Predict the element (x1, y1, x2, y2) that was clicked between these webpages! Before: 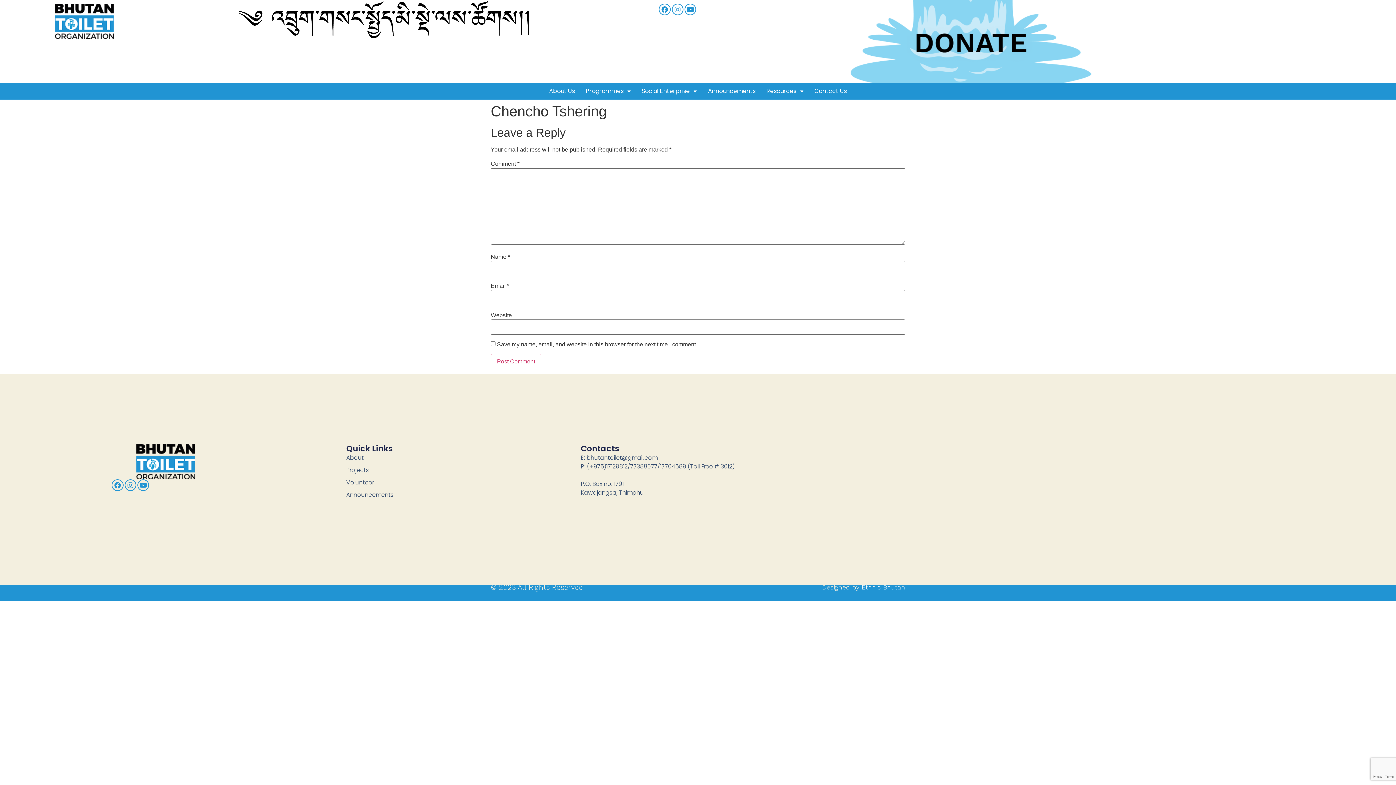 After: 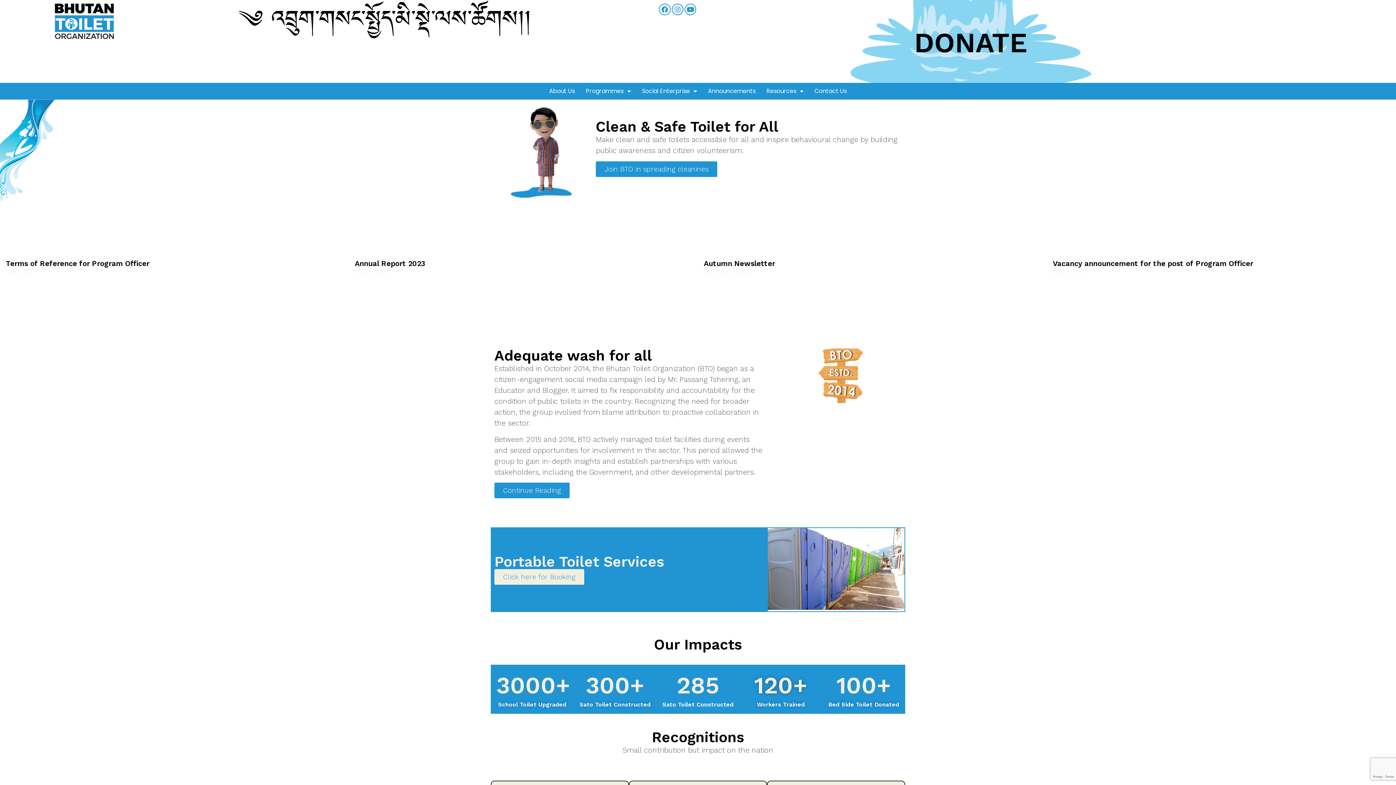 Action: bbox: (136, 444, 195, 479)